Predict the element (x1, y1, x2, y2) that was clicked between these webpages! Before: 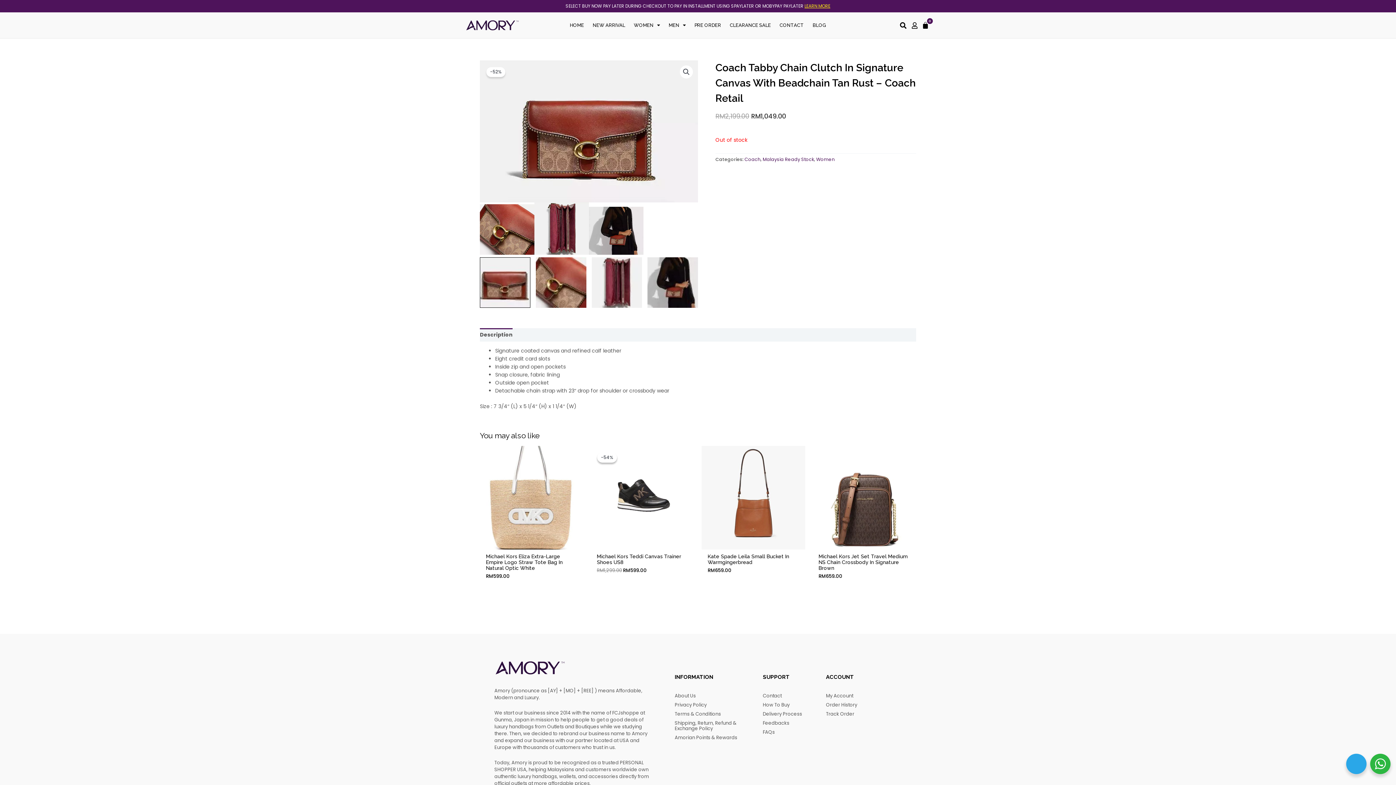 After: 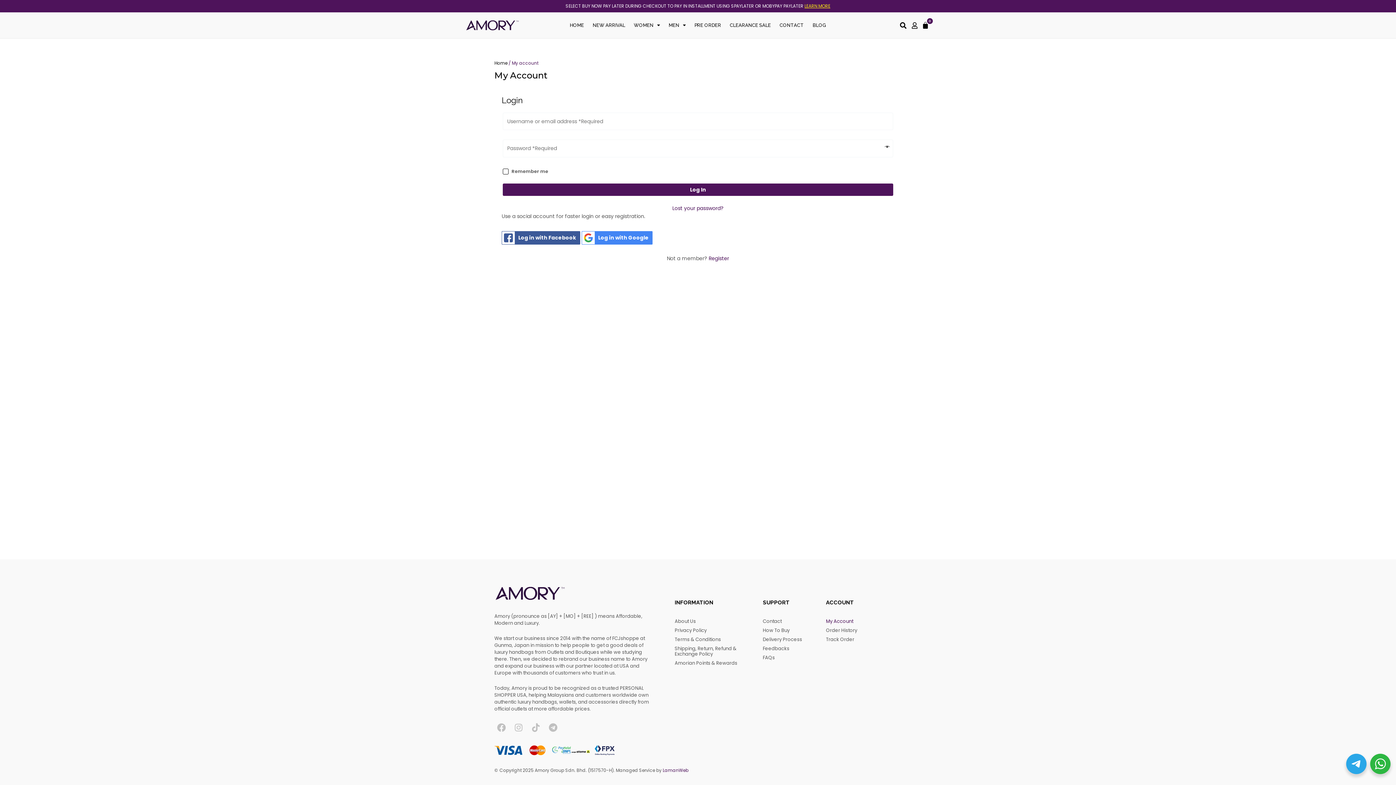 Action: label: My Account bbox: (826, 691, 901, 700)